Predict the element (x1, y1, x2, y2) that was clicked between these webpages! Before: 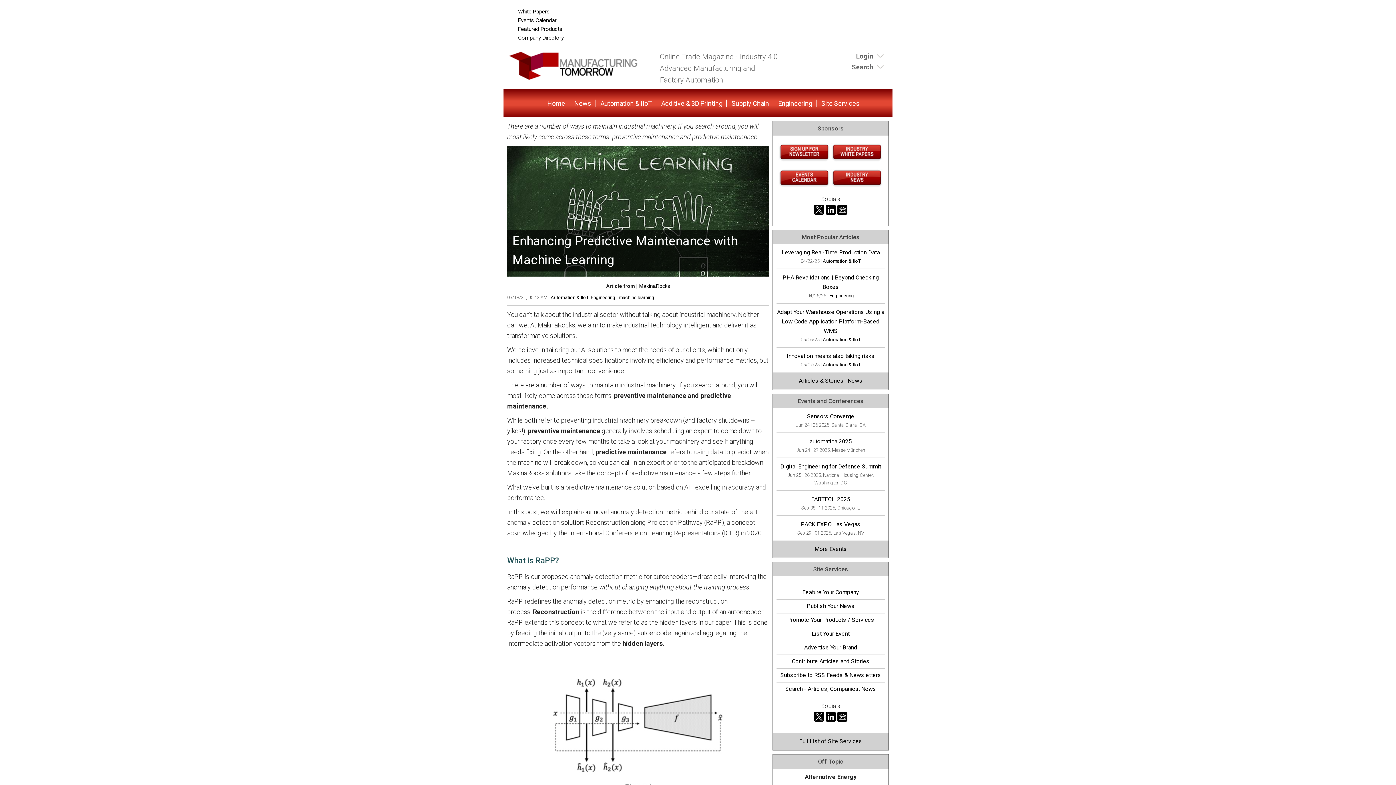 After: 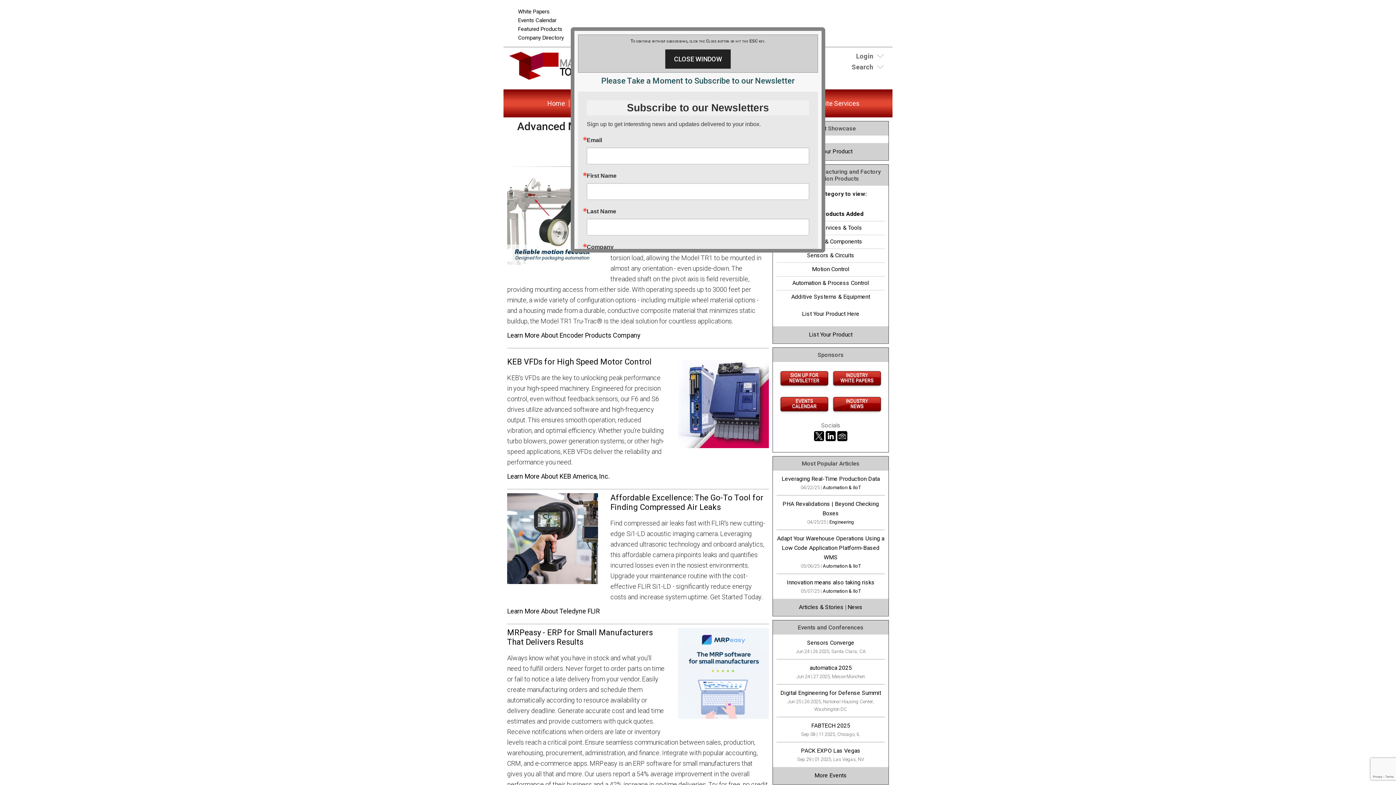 Action: label: Promote Your Products / Services bbox: (776, 615, 885, 625)